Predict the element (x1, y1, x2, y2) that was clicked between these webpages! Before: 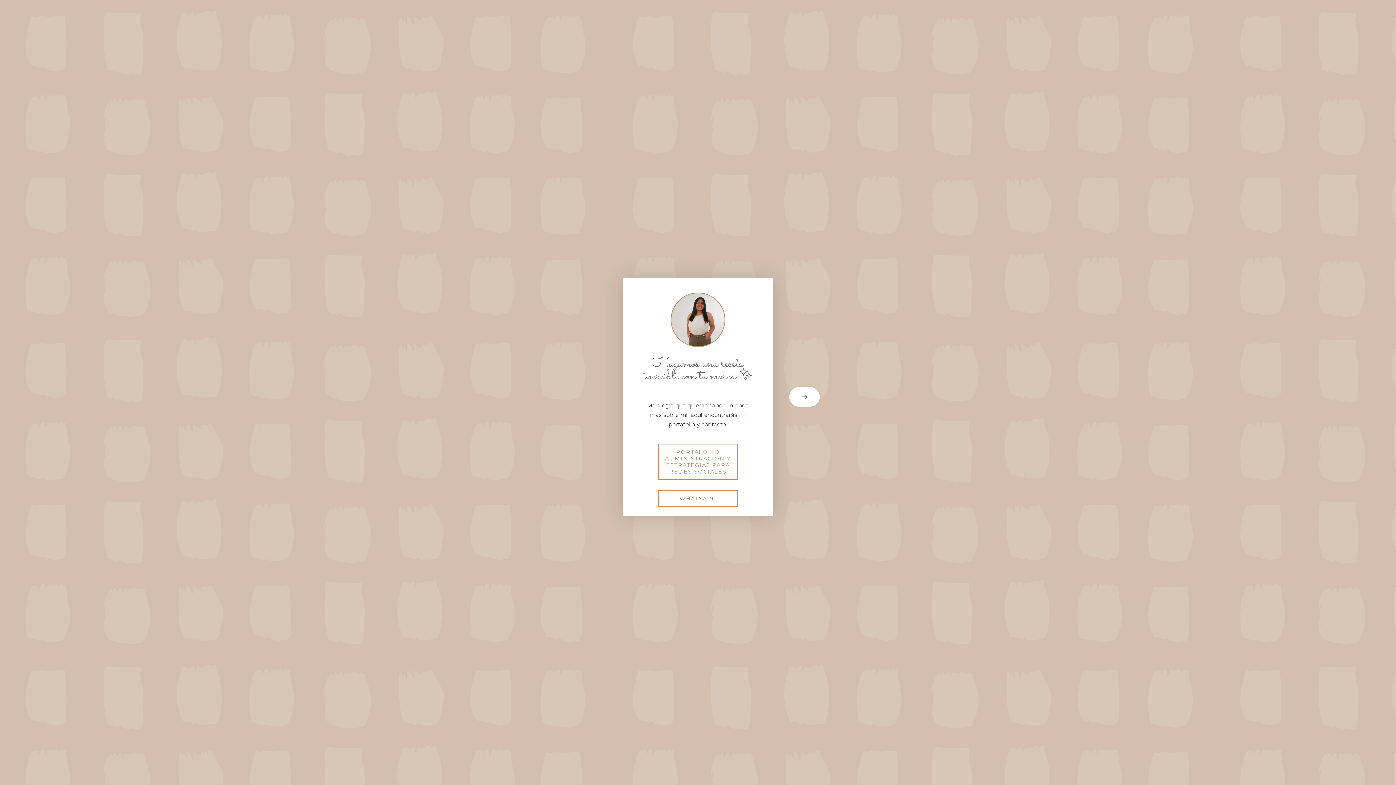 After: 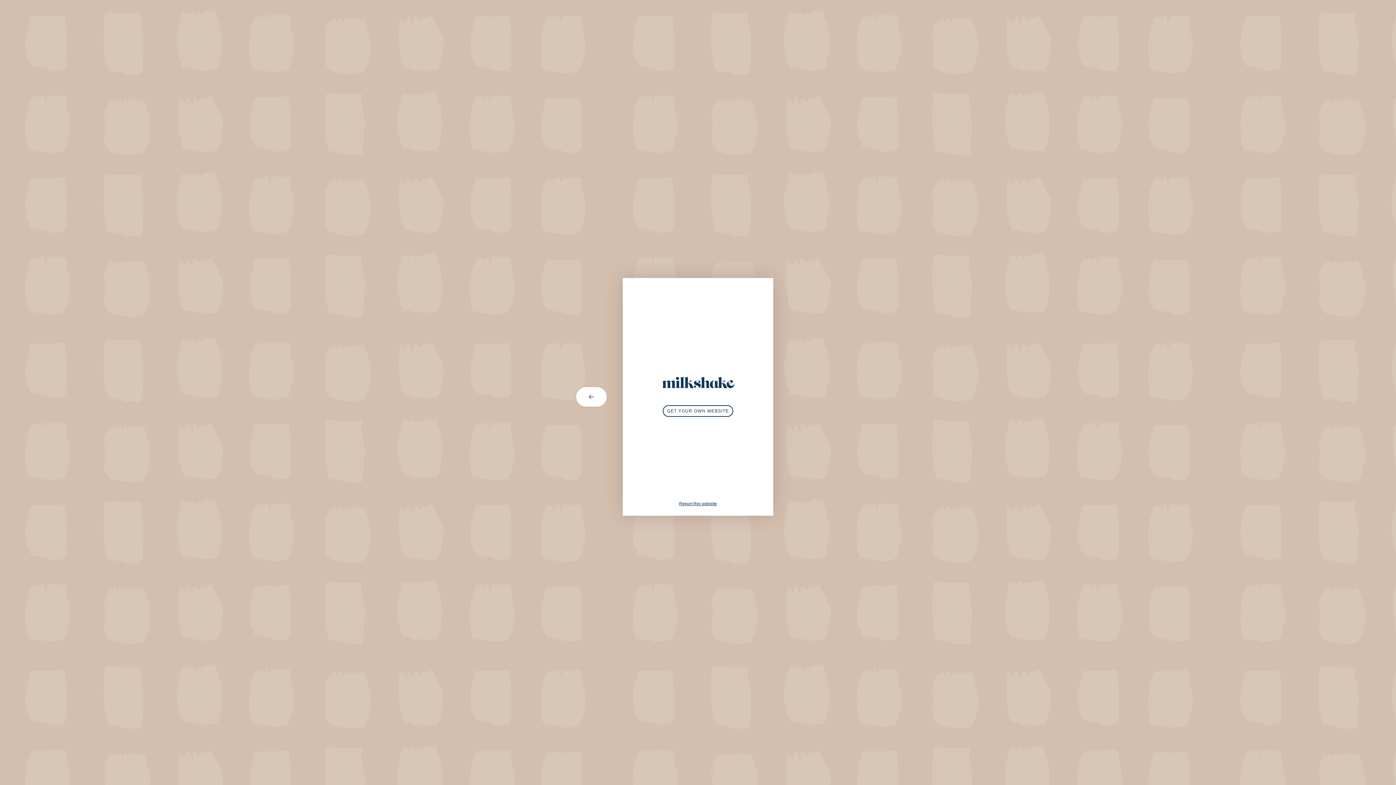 Action: label: next card bbox: (773, 387, 821, 406)